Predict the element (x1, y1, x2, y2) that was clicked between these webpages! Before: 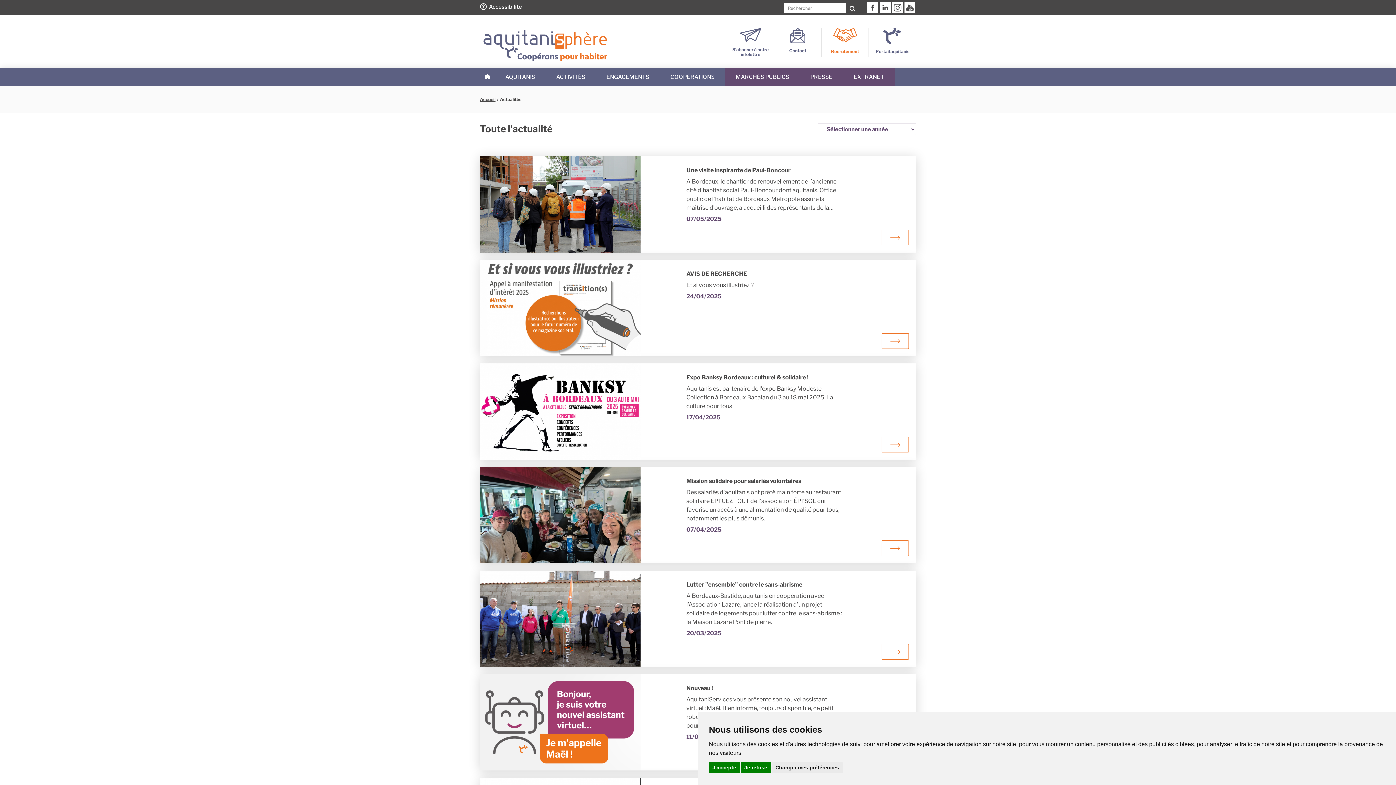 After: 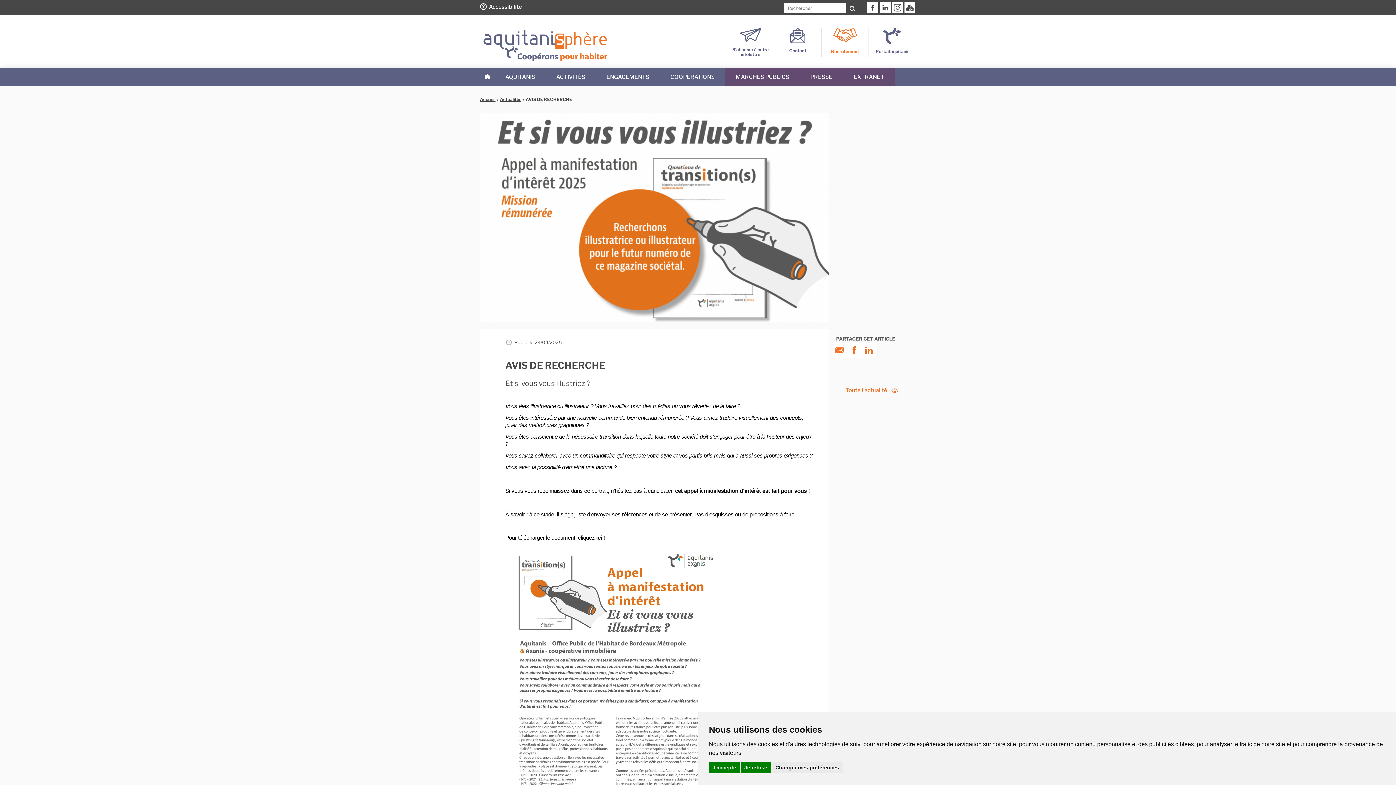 Action: bbox: (686, 270, 747, 277) label: AVIS DE RECHERCHE